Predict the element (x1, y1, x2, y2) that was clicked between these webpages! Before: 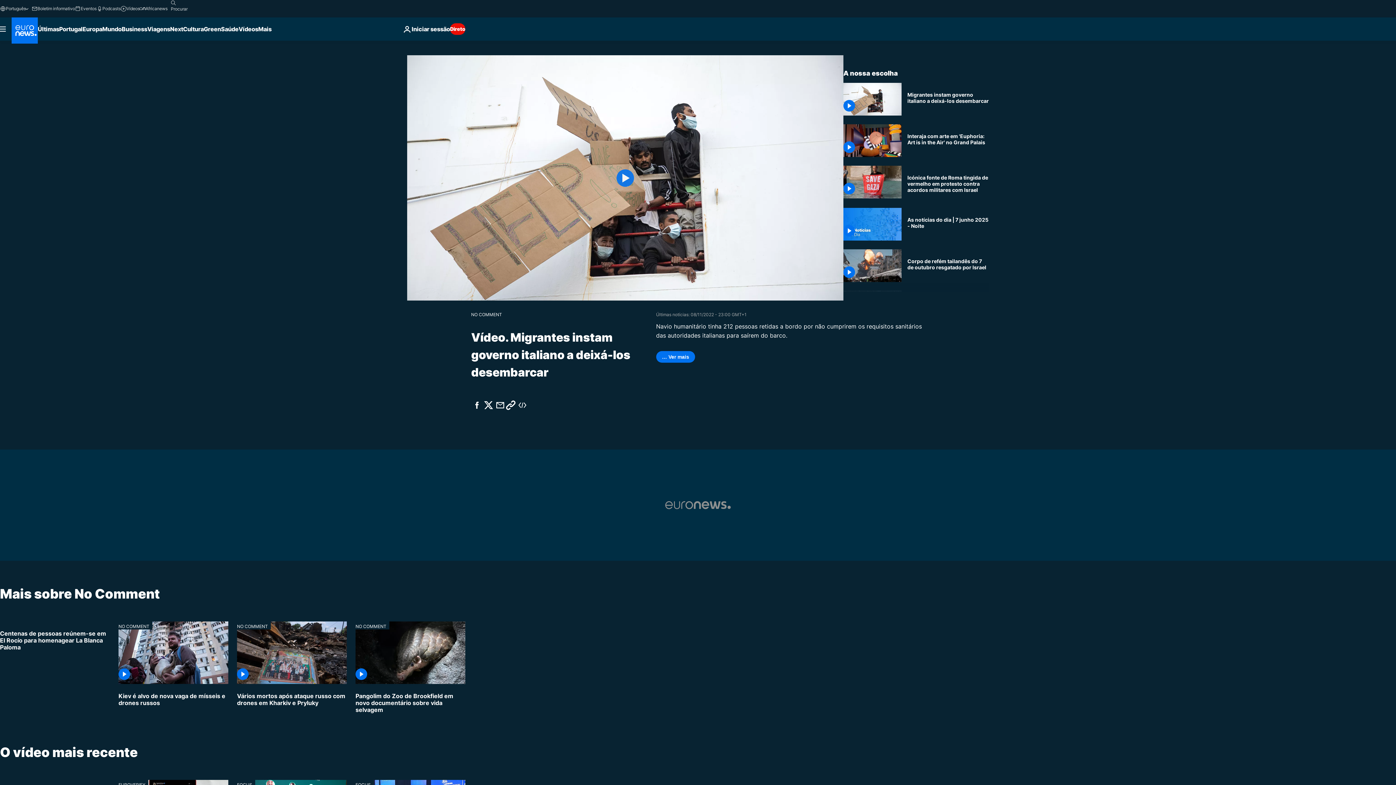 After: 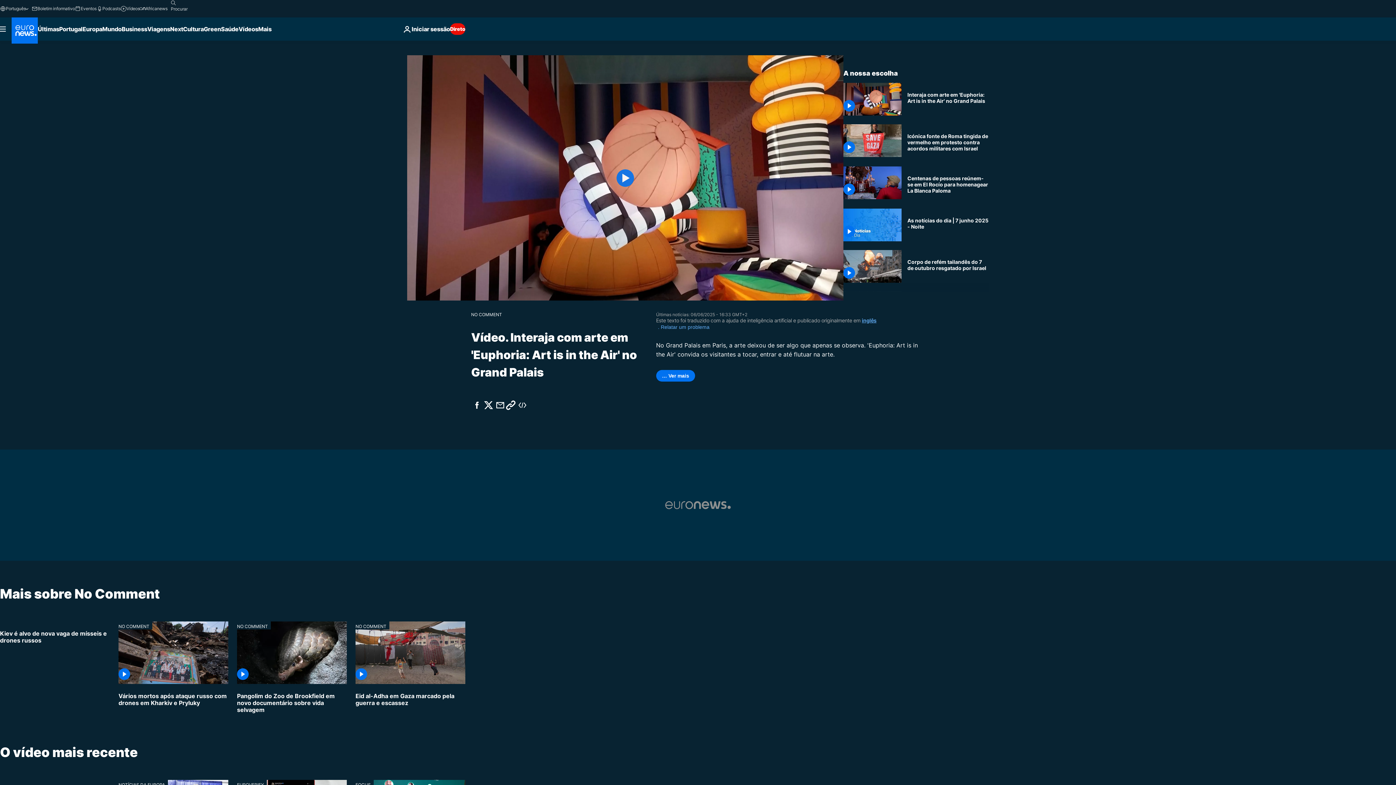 Action: bbox: (843, 124, 901, 157)